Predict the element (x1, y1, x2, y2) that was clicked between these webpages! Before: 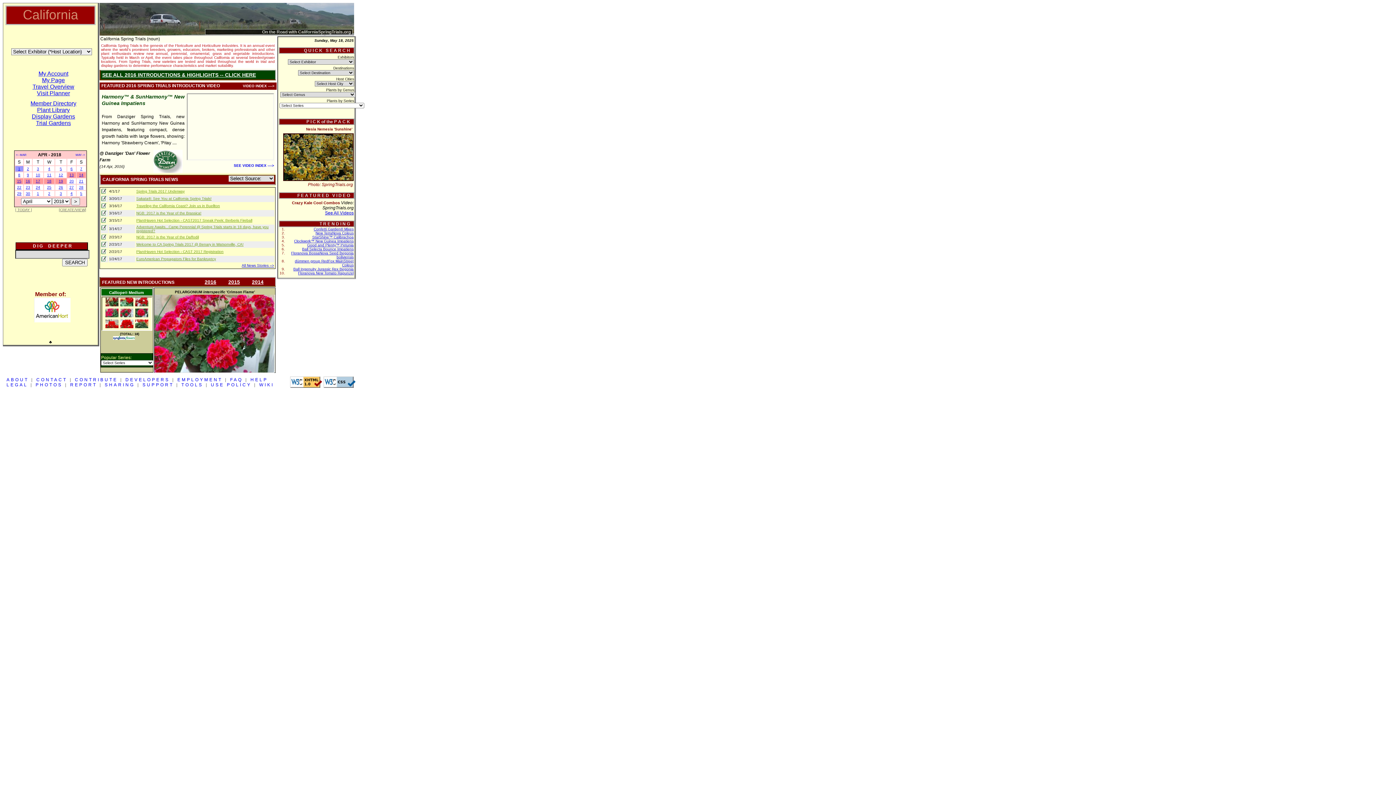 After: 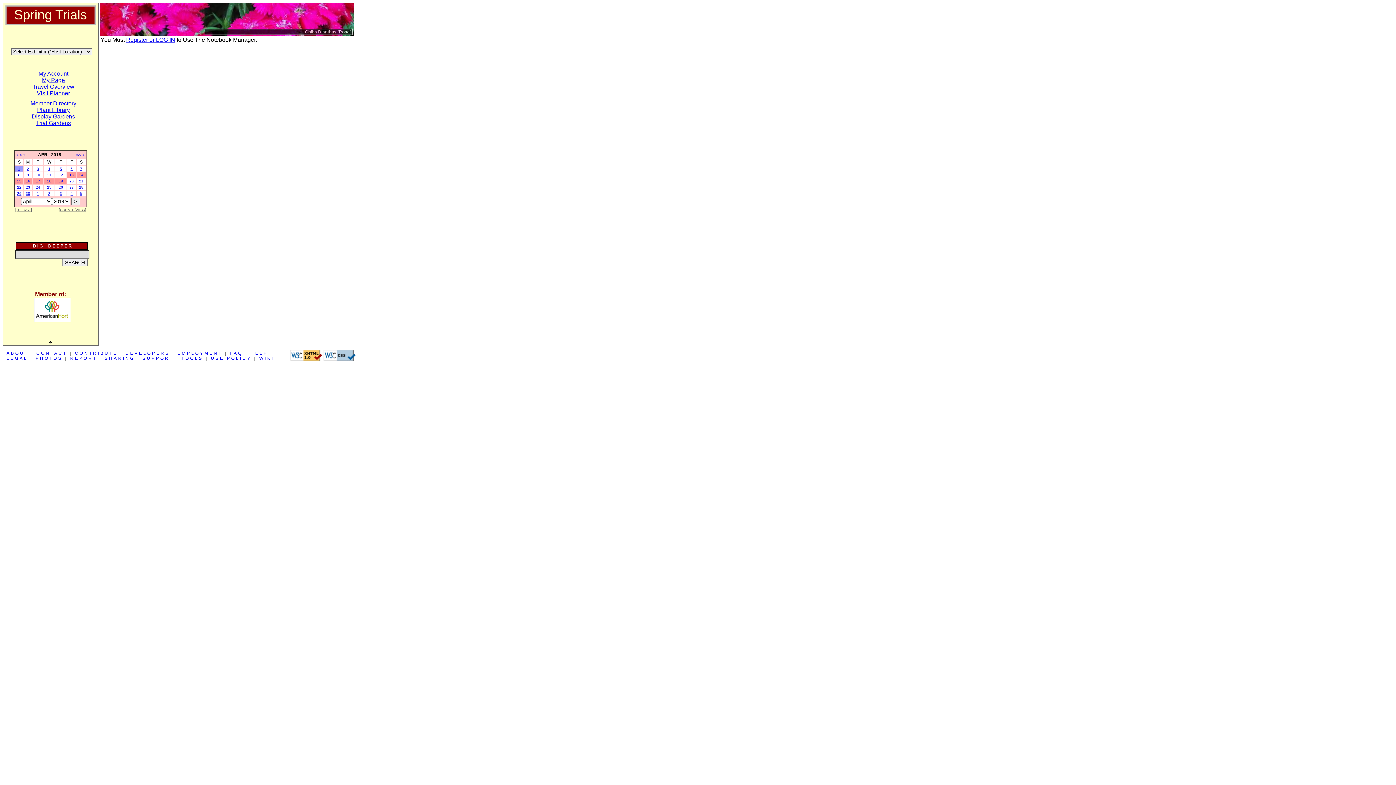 Action: bbox: (101, 236, 106, 240)